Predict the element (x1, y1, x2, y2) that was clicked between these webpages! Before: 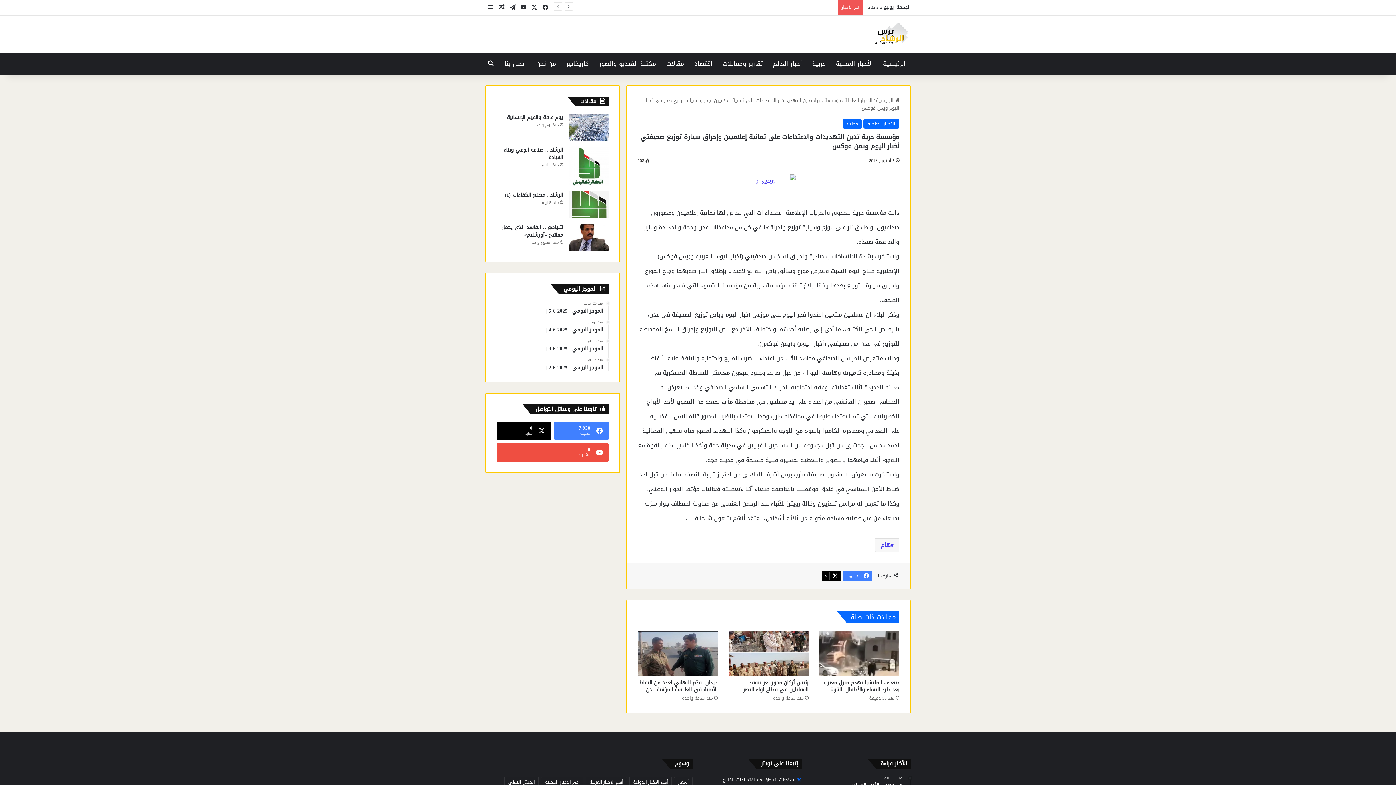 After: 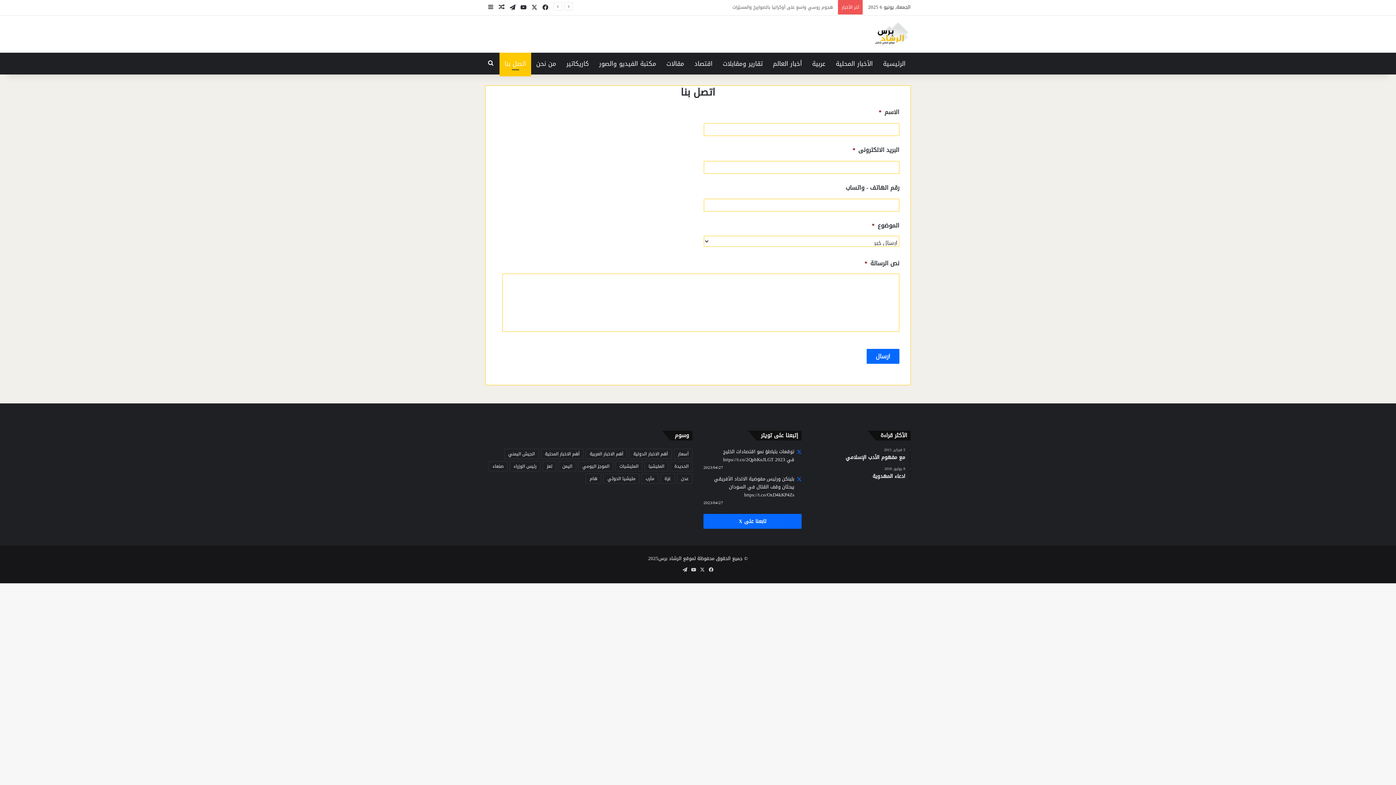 Action: bbox: (499, 52, 531, 74) label: اتصل بنا